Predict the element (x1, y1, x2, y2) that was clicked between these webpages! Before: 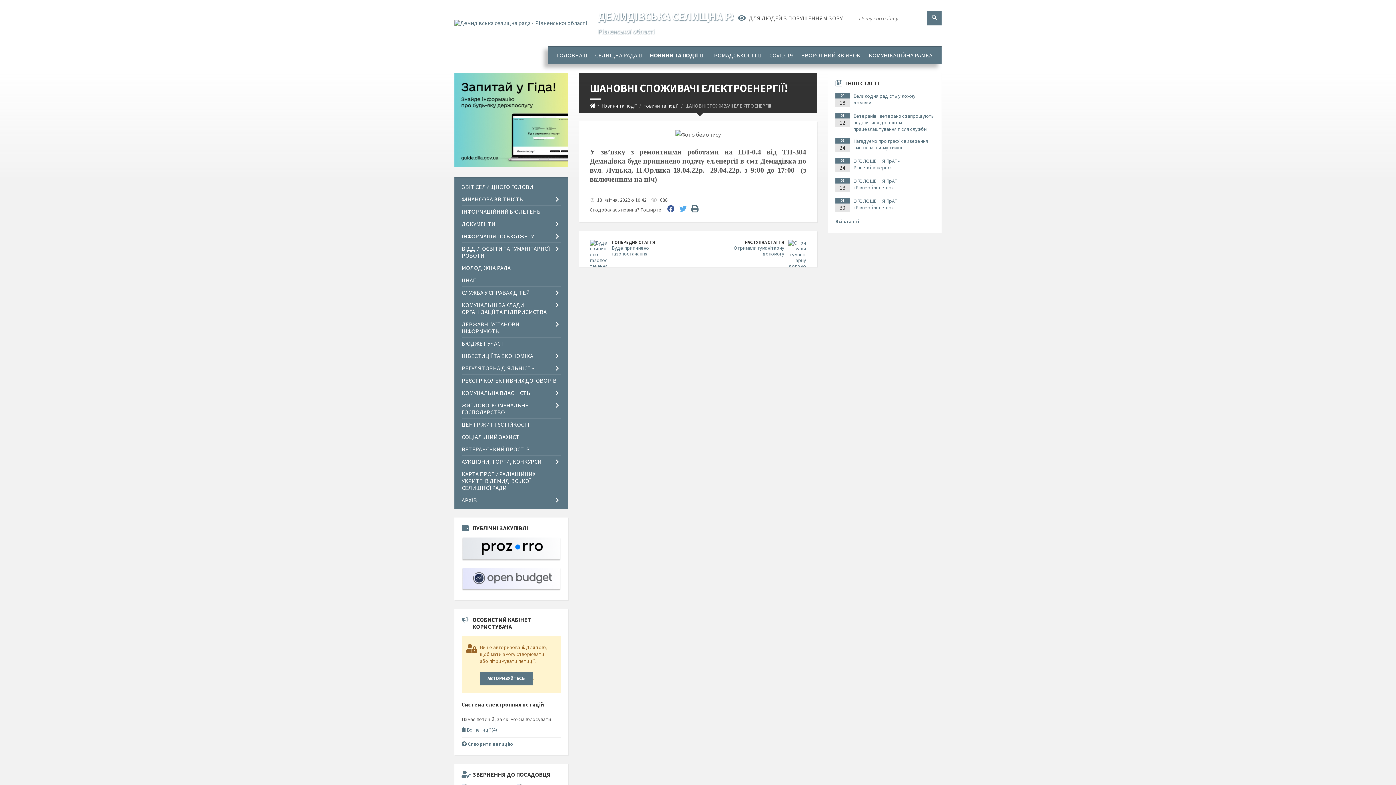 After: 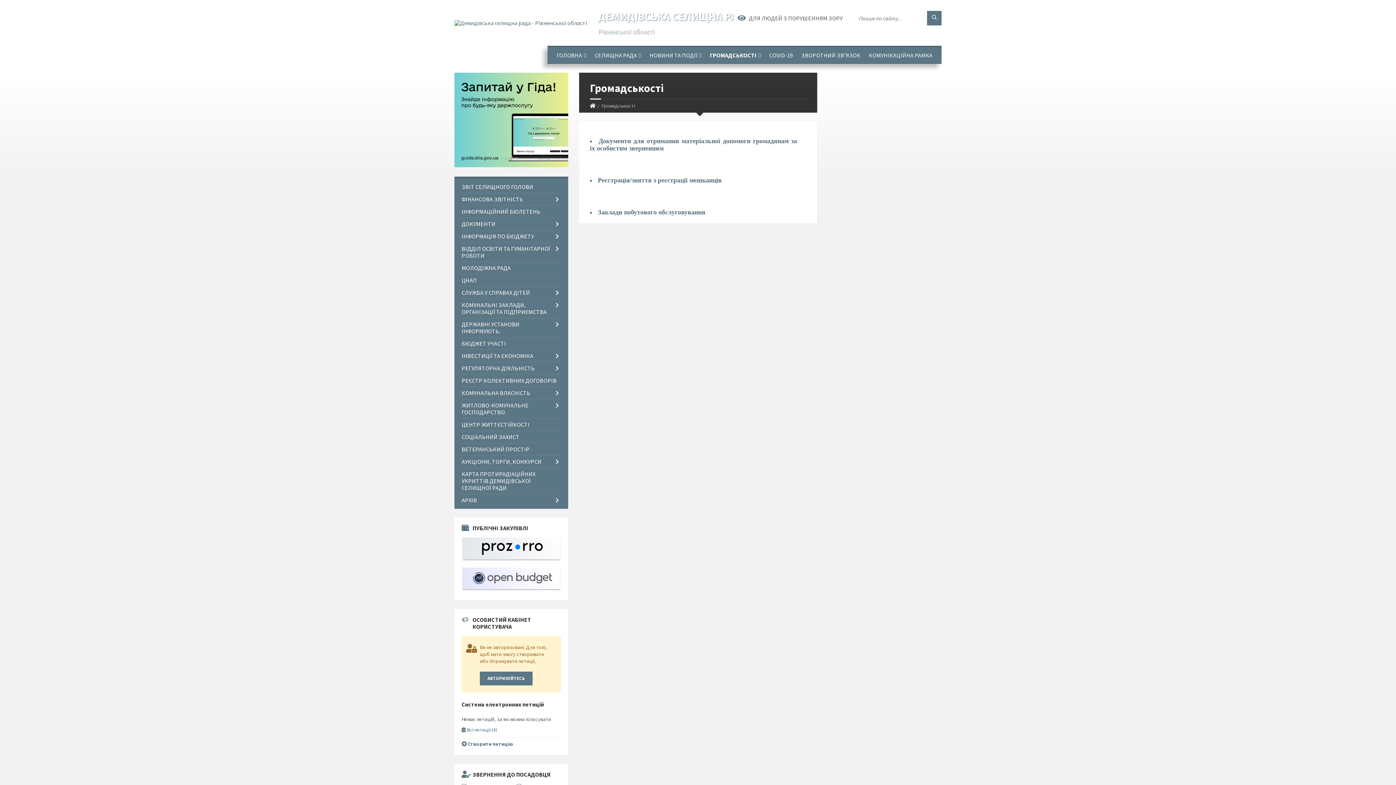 Action: label: ГРОМАДСЬКОСТІ bbox: (707, 46, 764, 64)